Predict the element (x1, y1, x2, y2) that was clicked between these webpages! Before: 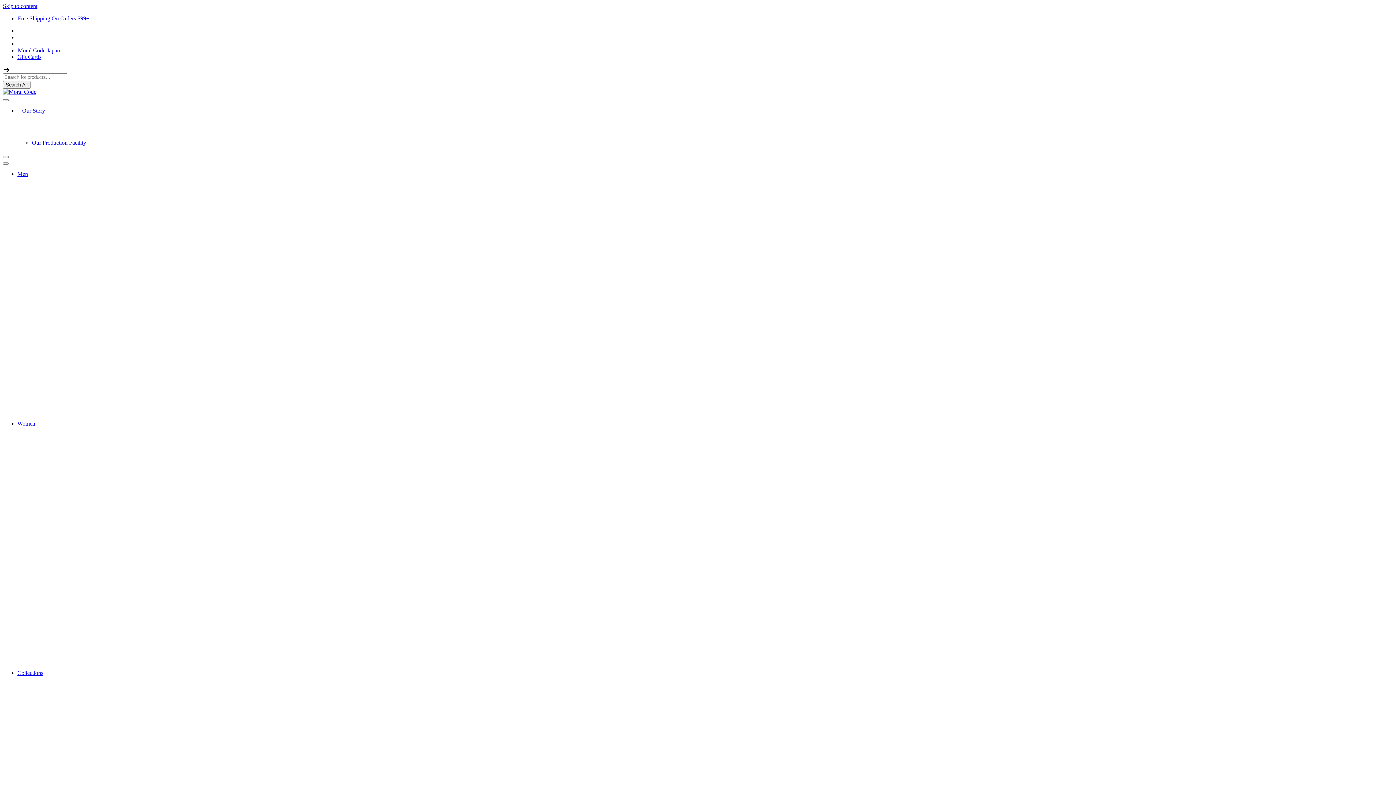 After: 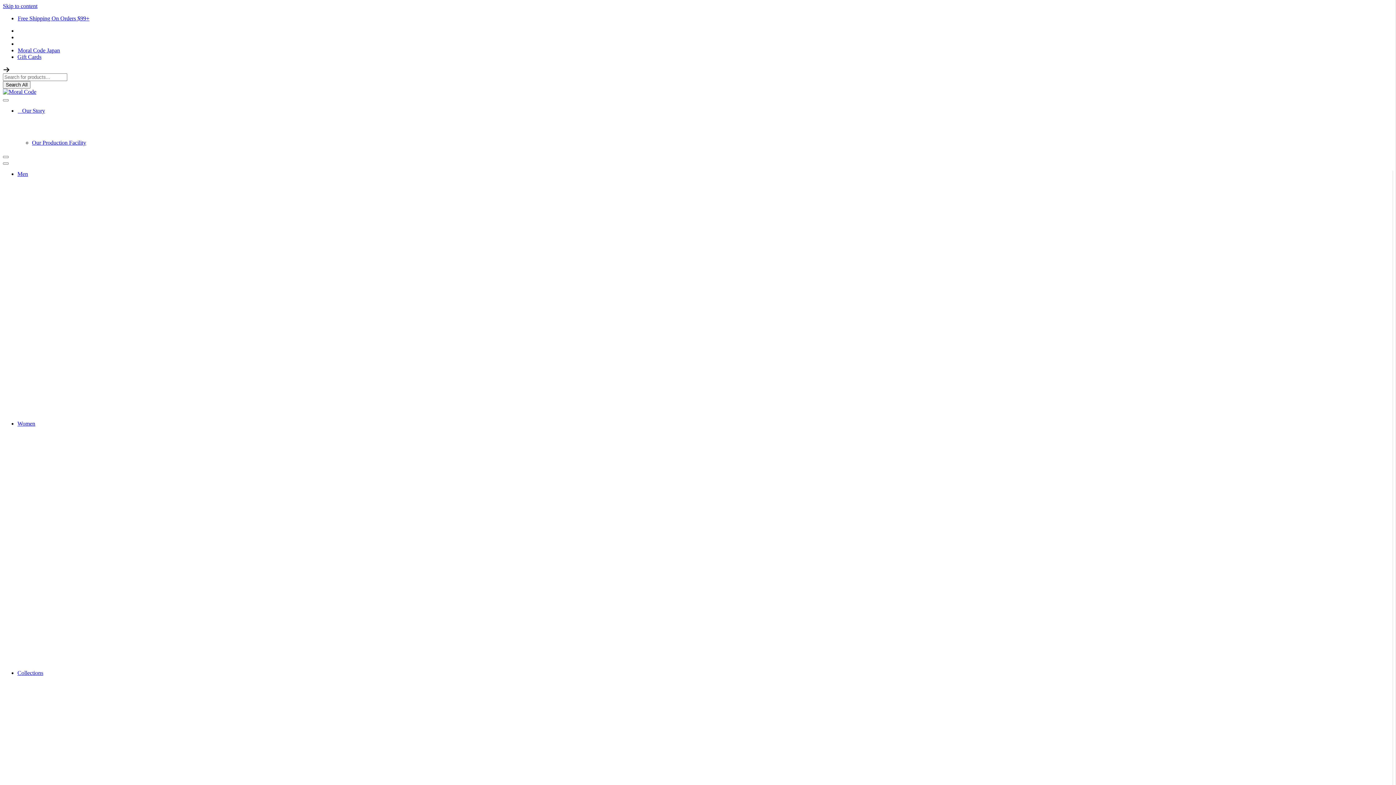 Action: bbox: (17, 107, 45, 113) label:    Our Story